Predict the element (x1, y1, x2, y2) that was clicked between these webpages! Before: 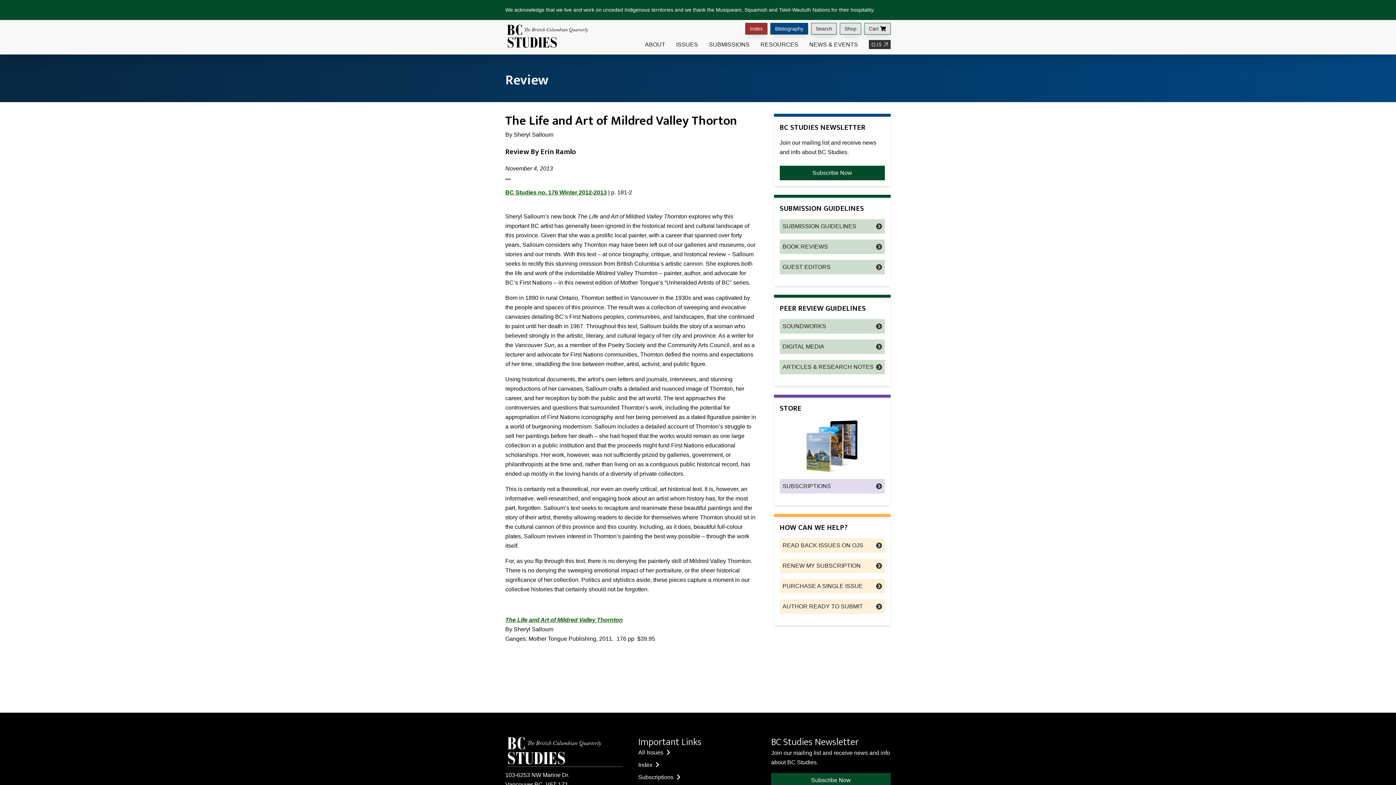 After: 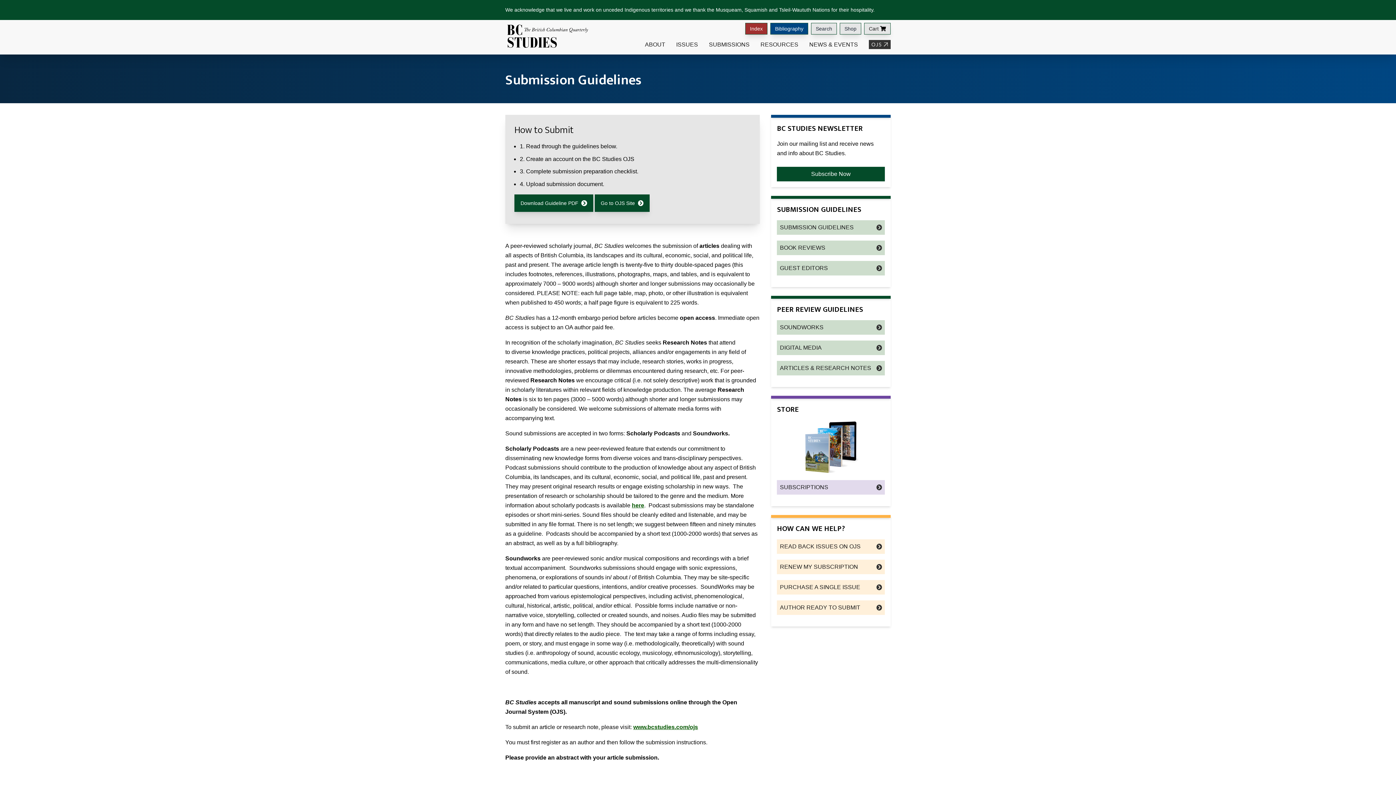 Action: label: SUBMISSIONS bbox: (709, 40, 749, 48)